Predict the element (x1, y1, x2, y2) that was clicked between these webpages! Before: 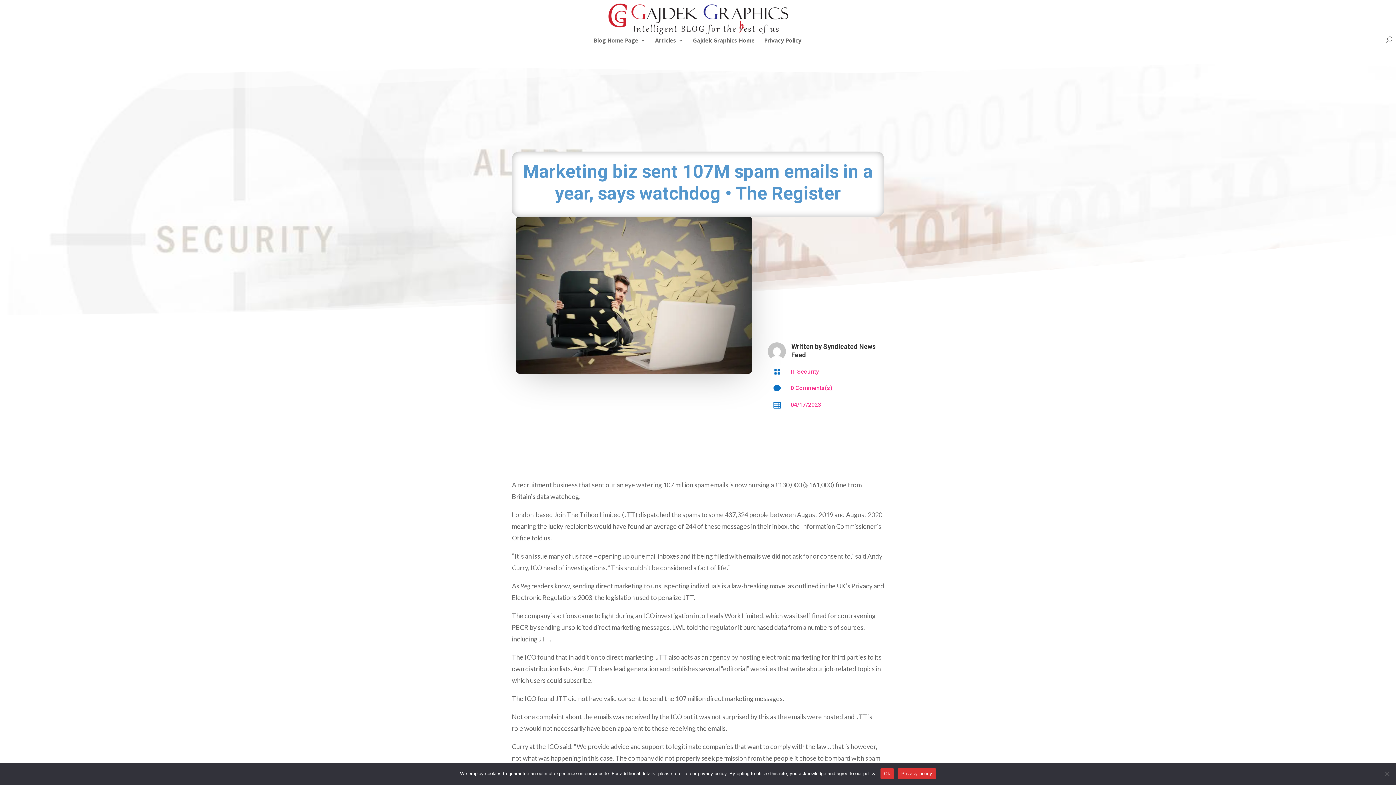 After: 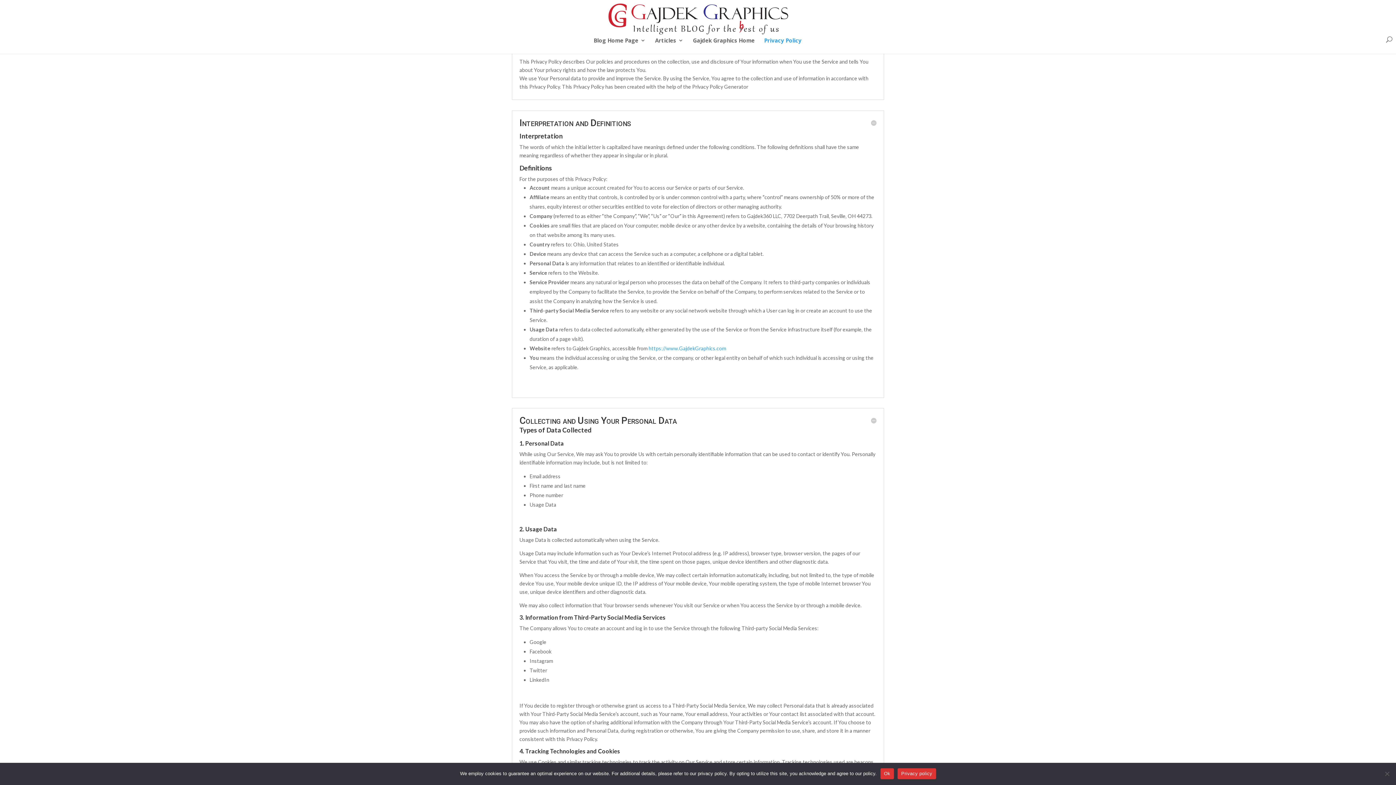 Action: label: Privacy Policy bbox: (764, 37, 801, 53)